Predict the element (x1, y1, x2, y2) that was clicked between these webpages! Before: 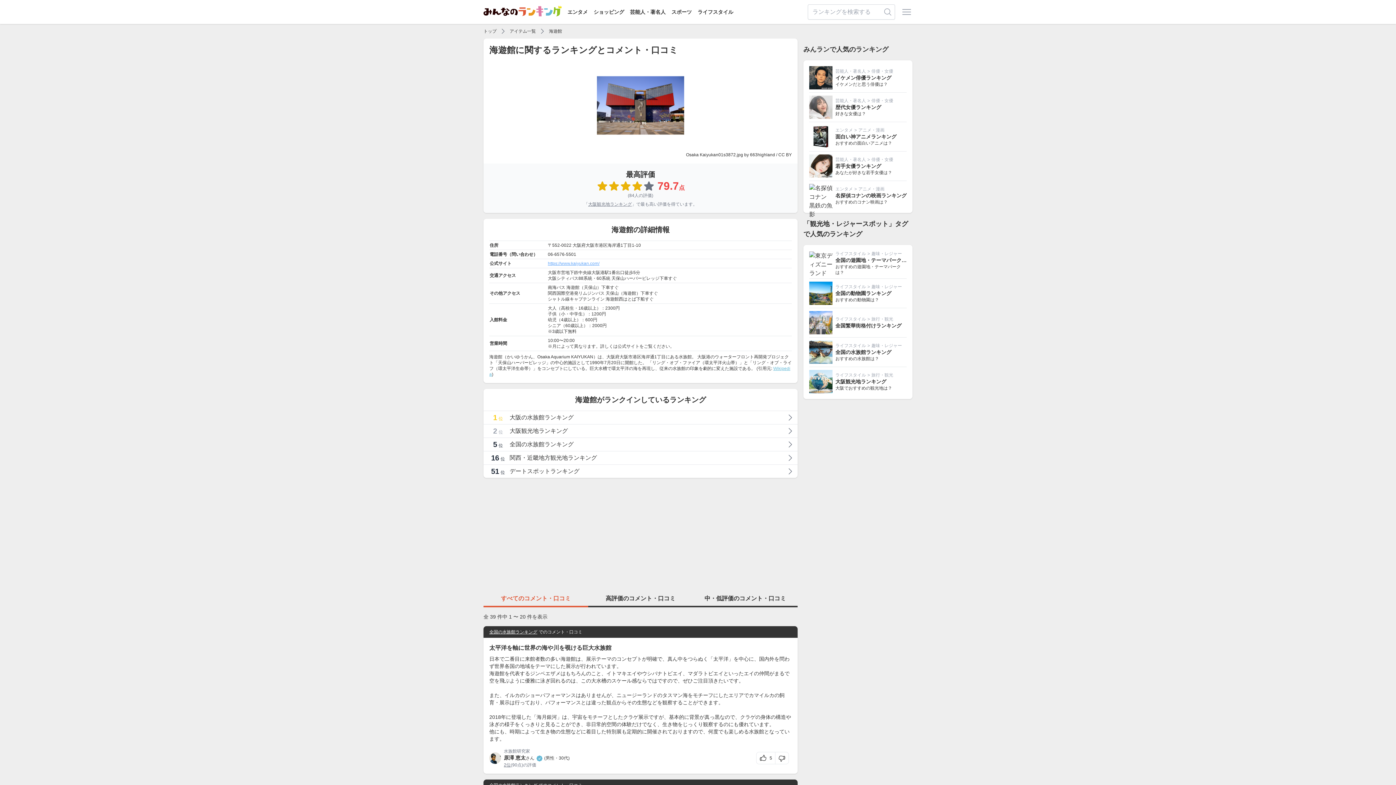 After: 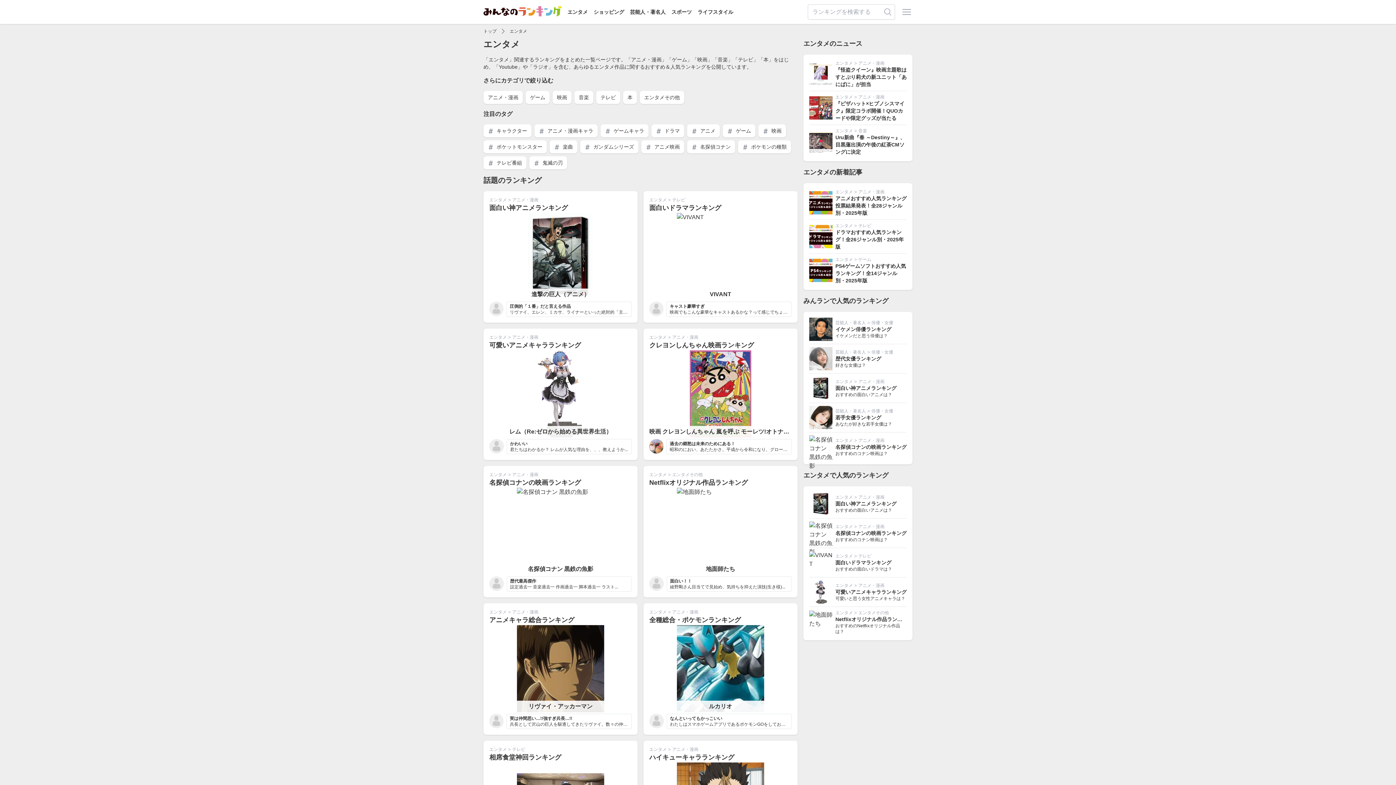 Action: label: エンタメ bbox: (567, 9, 588, 14)